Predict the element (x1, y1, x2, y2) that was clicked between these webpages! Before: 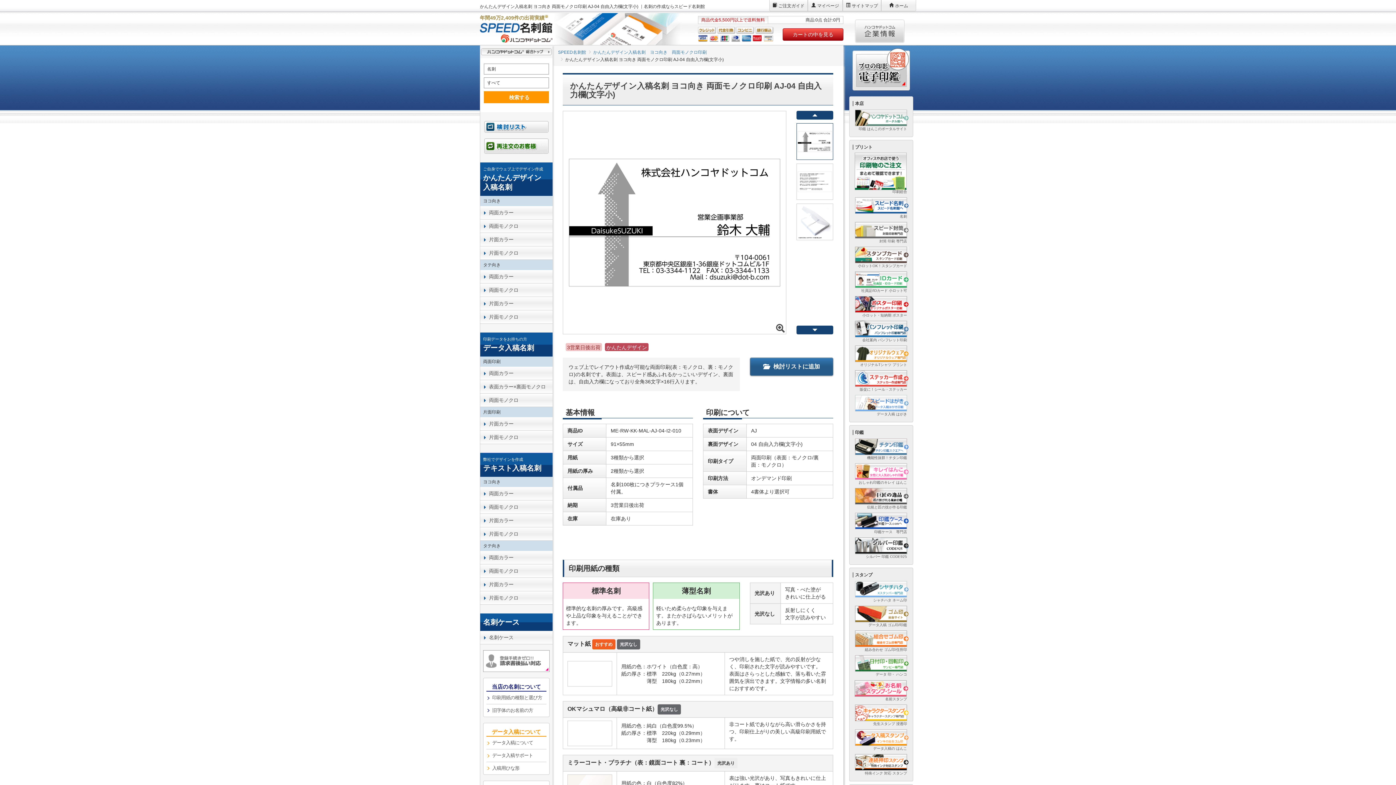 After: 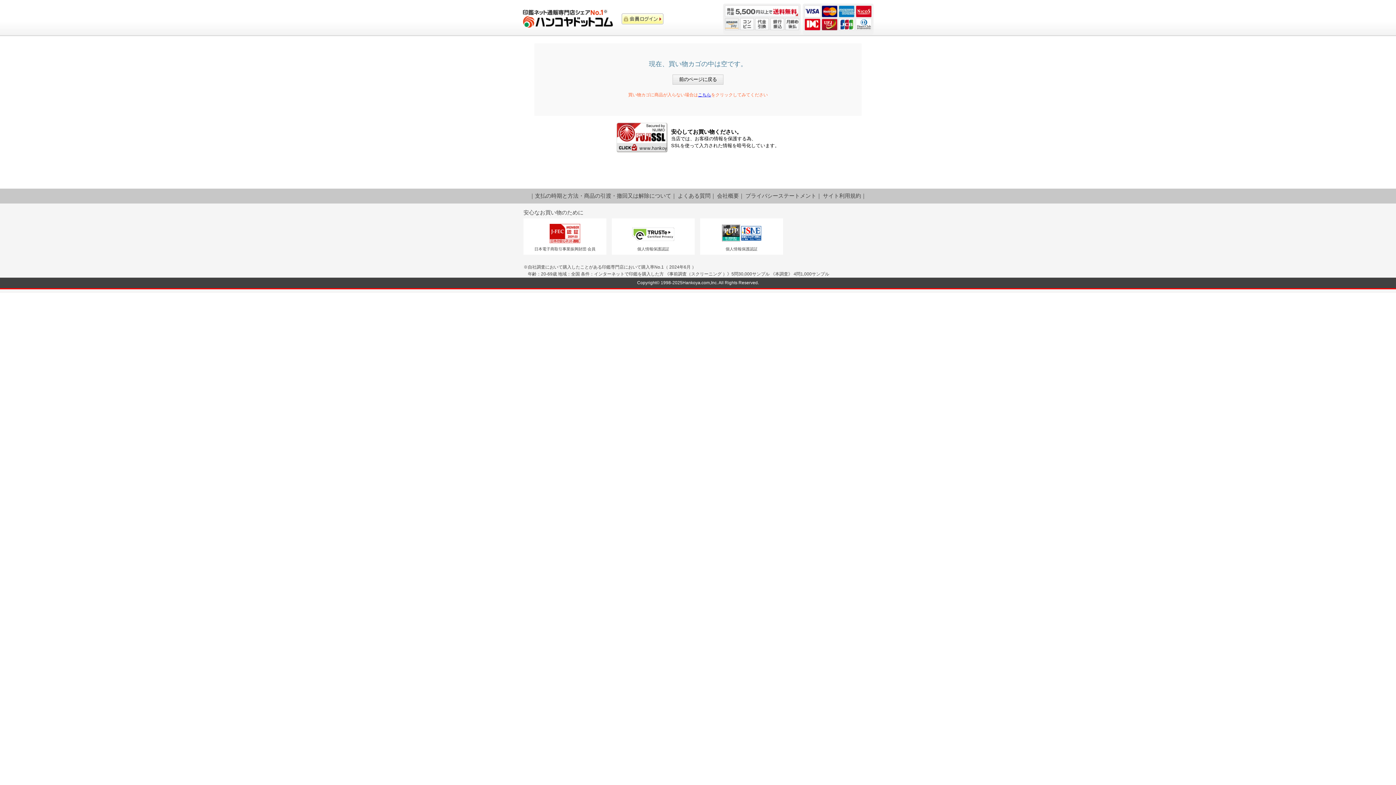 Action: bbox: (783, 28, 843, 40) label: カートの中を見る